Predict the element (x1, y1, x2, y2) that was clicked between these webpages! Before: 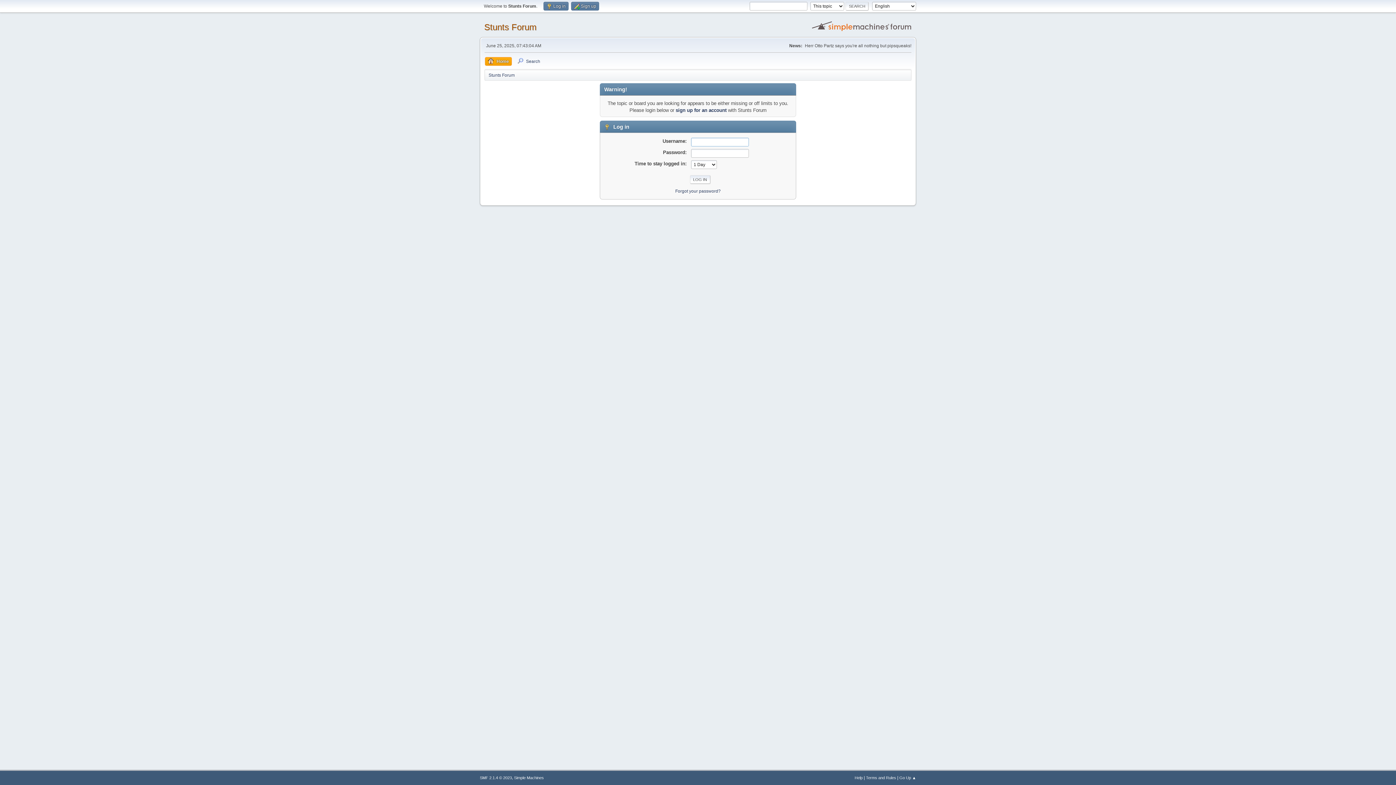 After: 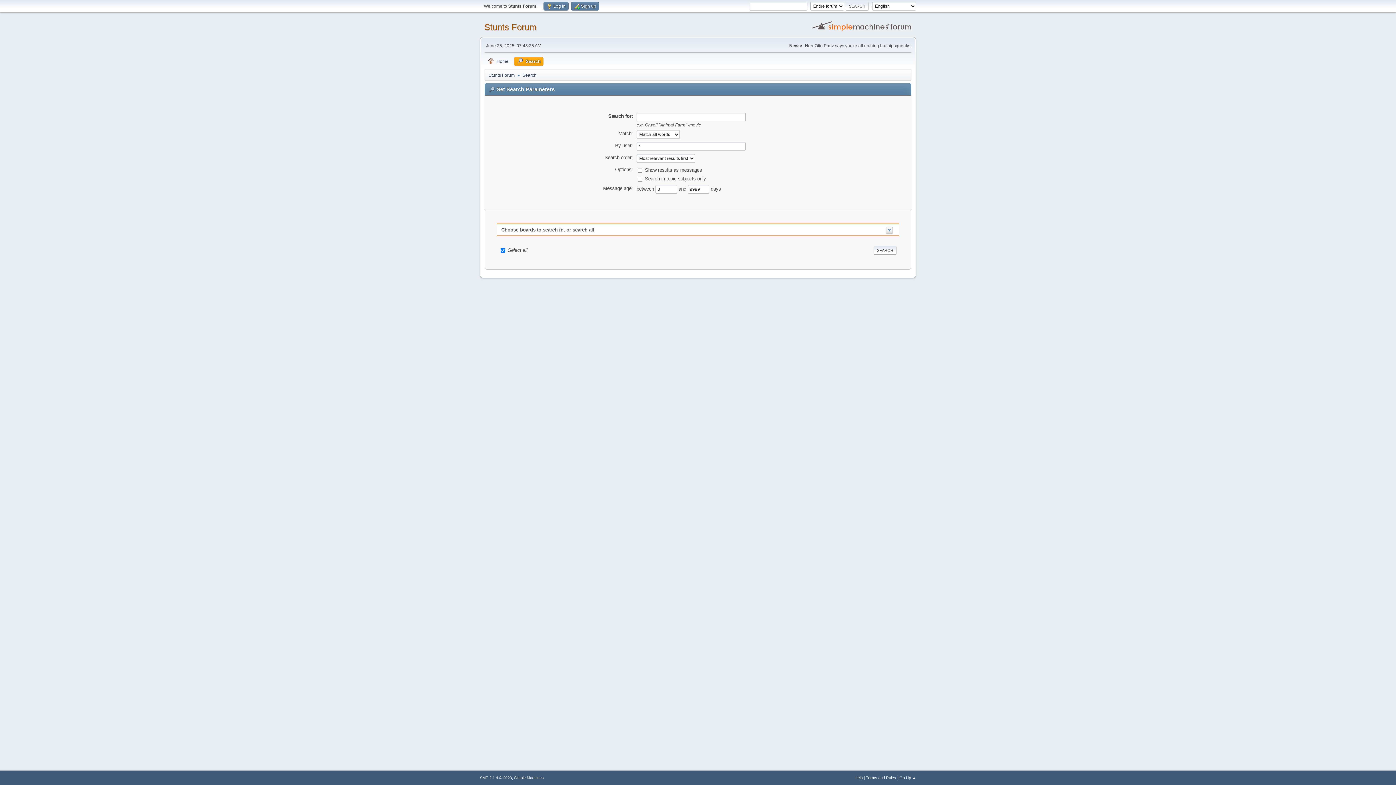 Action: label: Search bbox: (514, 57, 543, 65)